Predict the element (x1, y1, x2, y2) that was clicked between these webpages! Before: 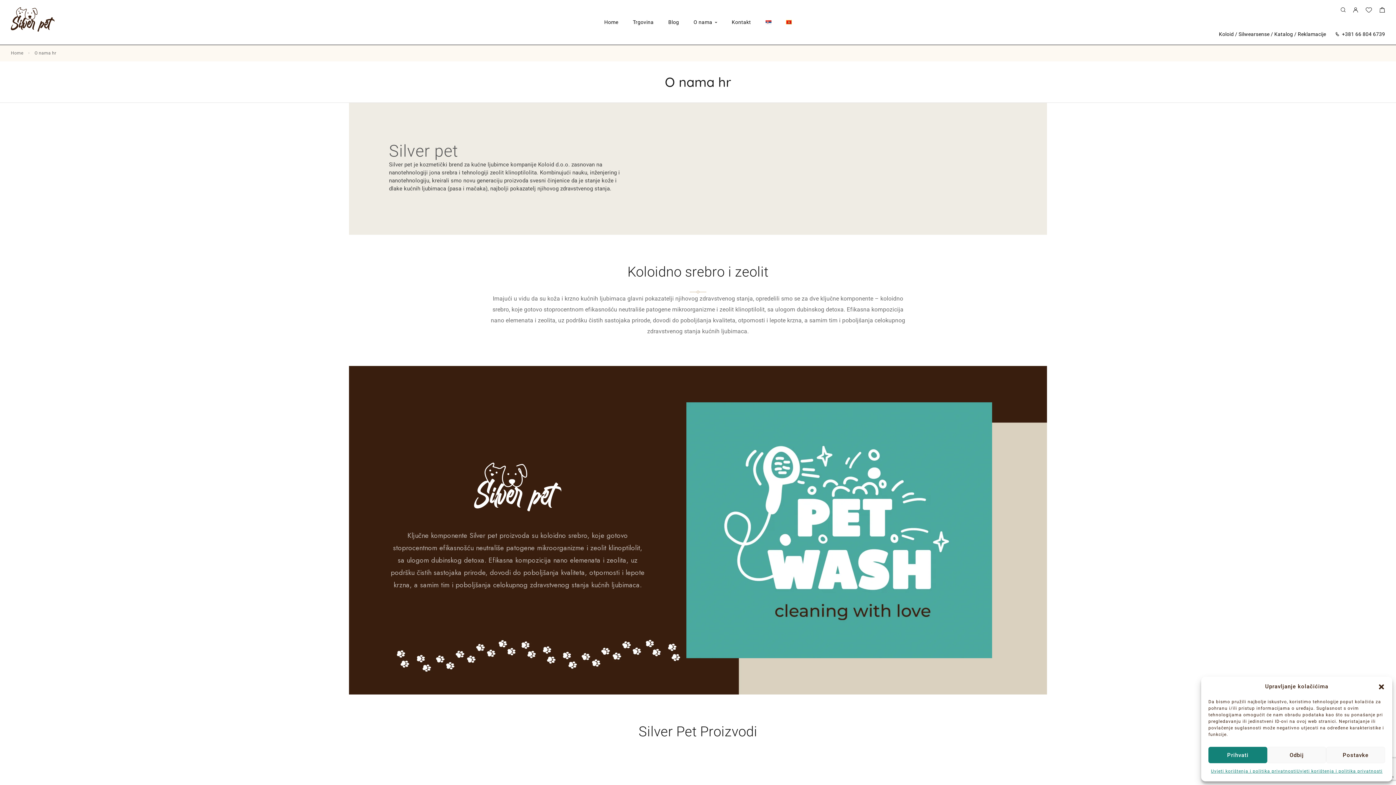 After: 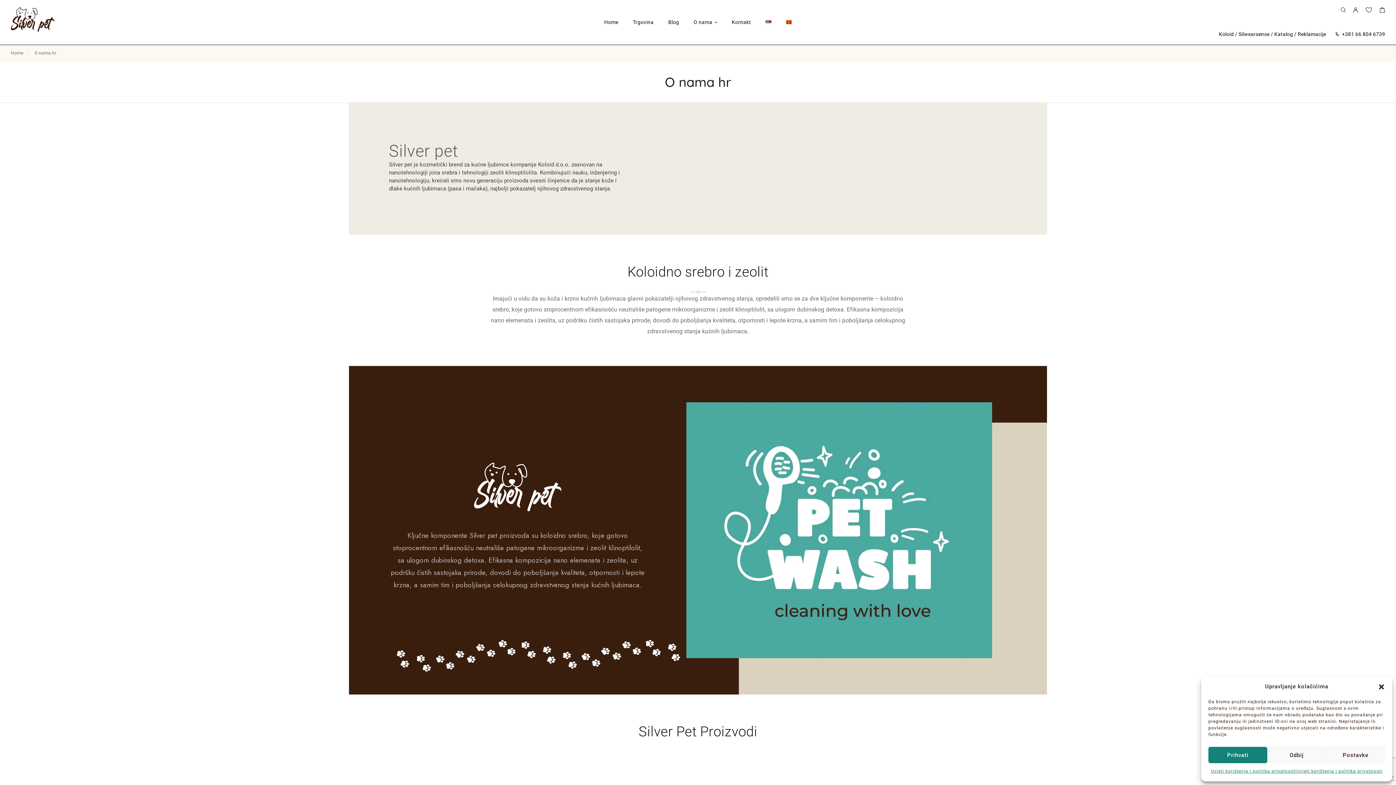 Action: bbox: (1365, 7, 1372, 14) label: Wishlist